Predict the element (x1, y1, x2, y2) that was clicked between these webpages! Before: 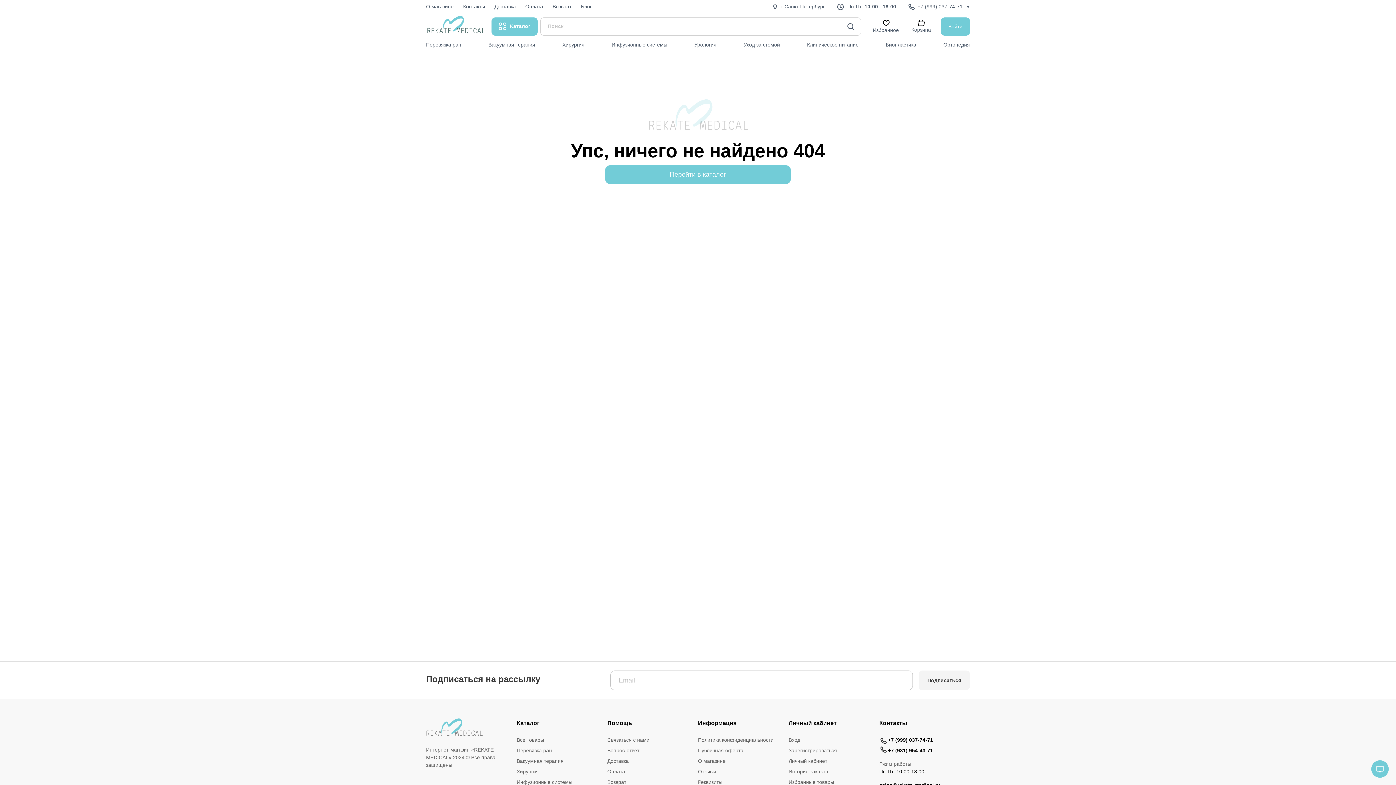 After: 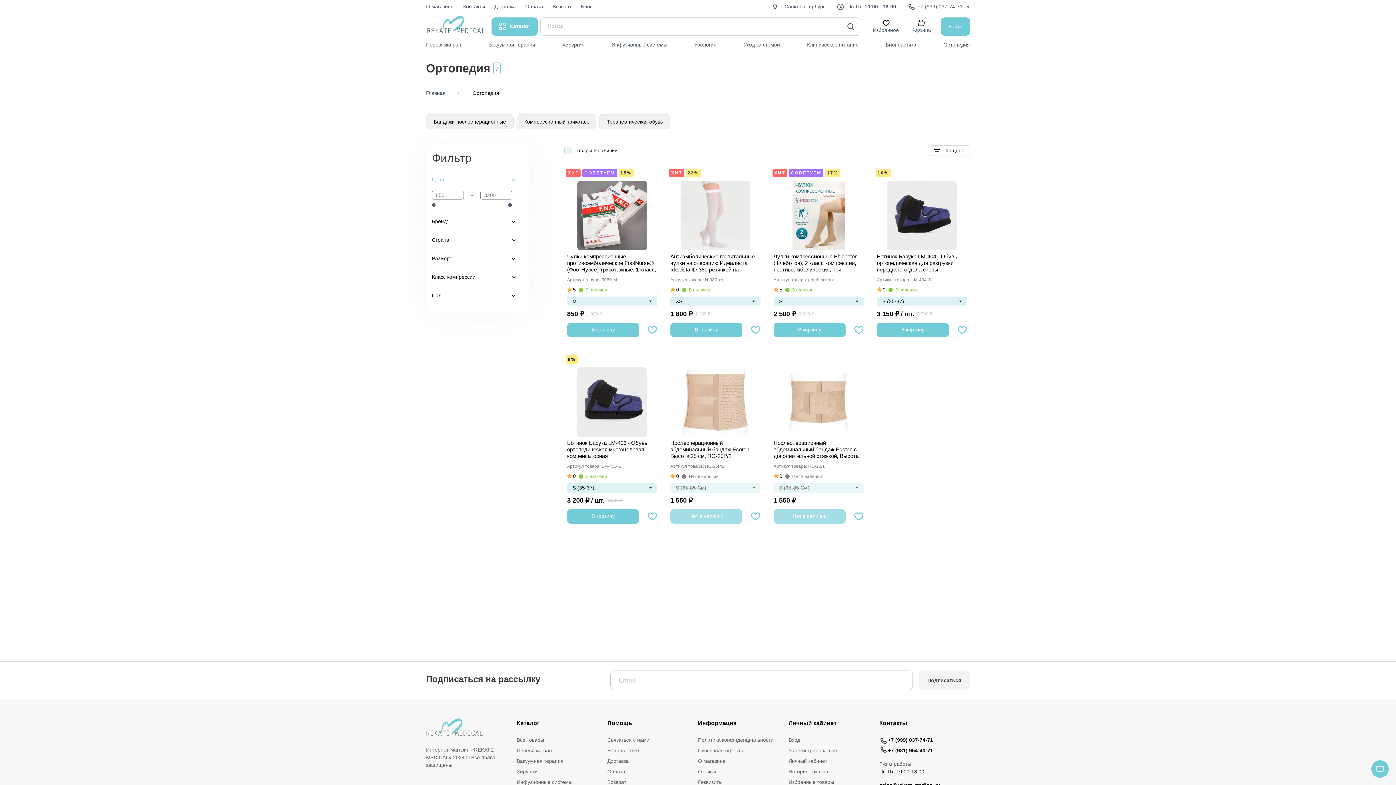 Action: label: Ортопедия bbox: (938, 40, 975, 49)